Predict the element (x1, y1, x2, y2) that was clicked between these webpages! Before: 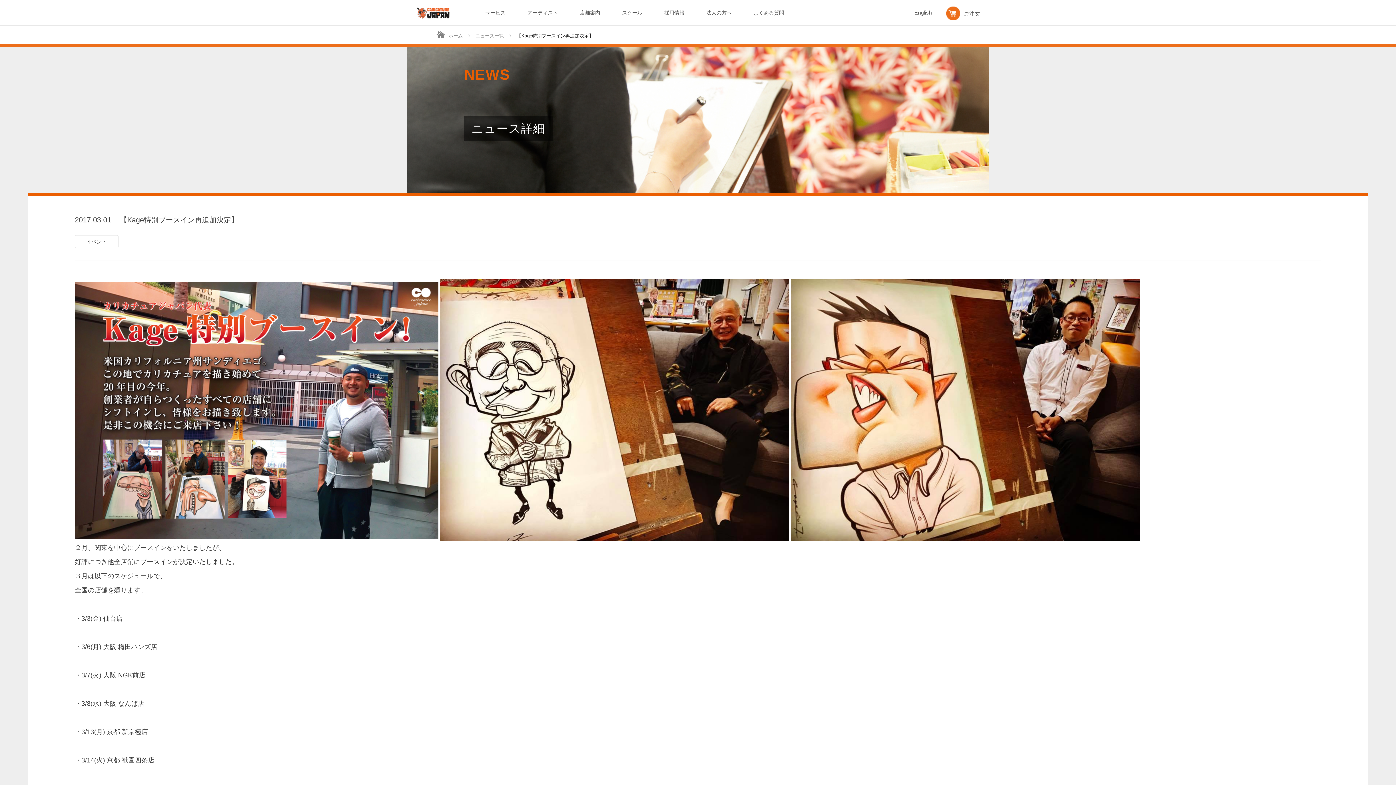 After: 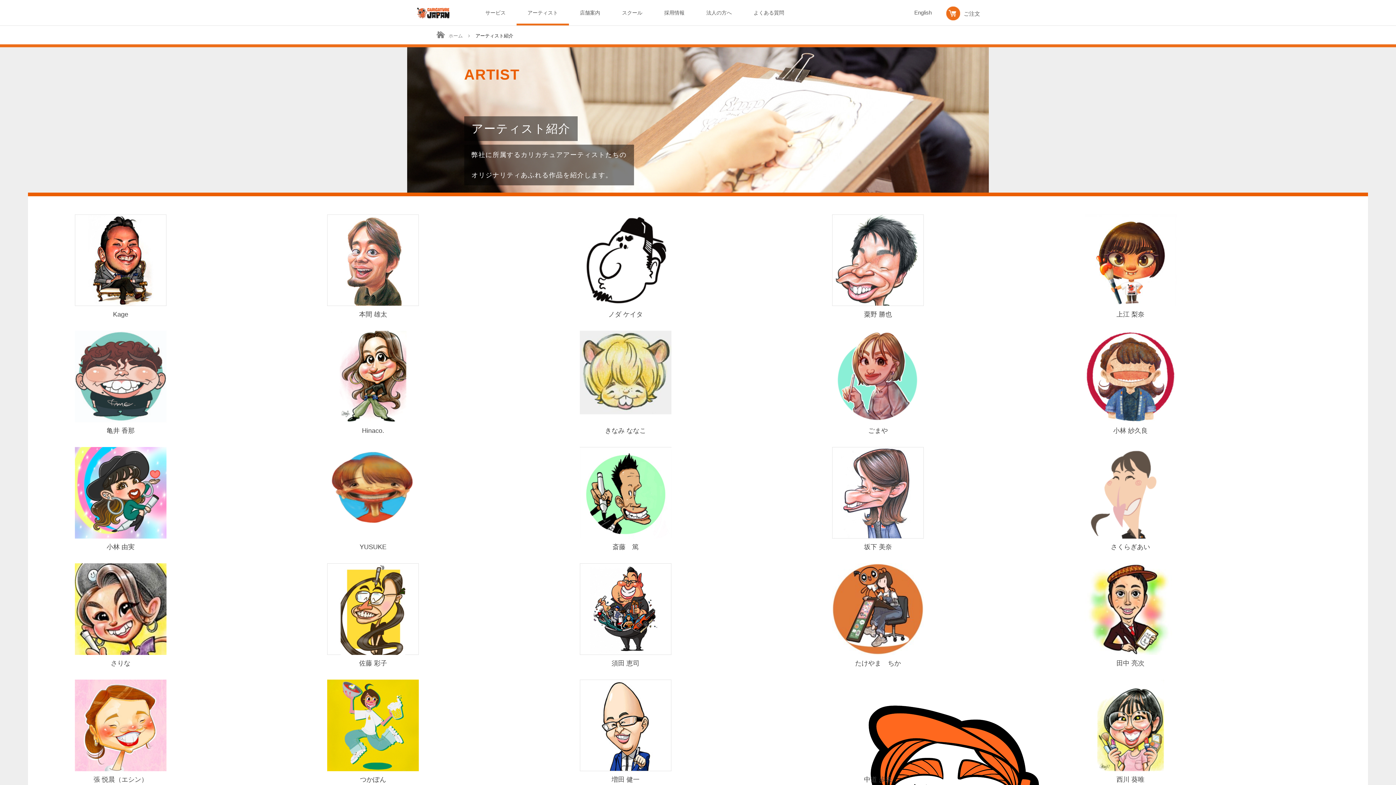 Action: bbox: (516, 0, 569, 25) label: アーティスト